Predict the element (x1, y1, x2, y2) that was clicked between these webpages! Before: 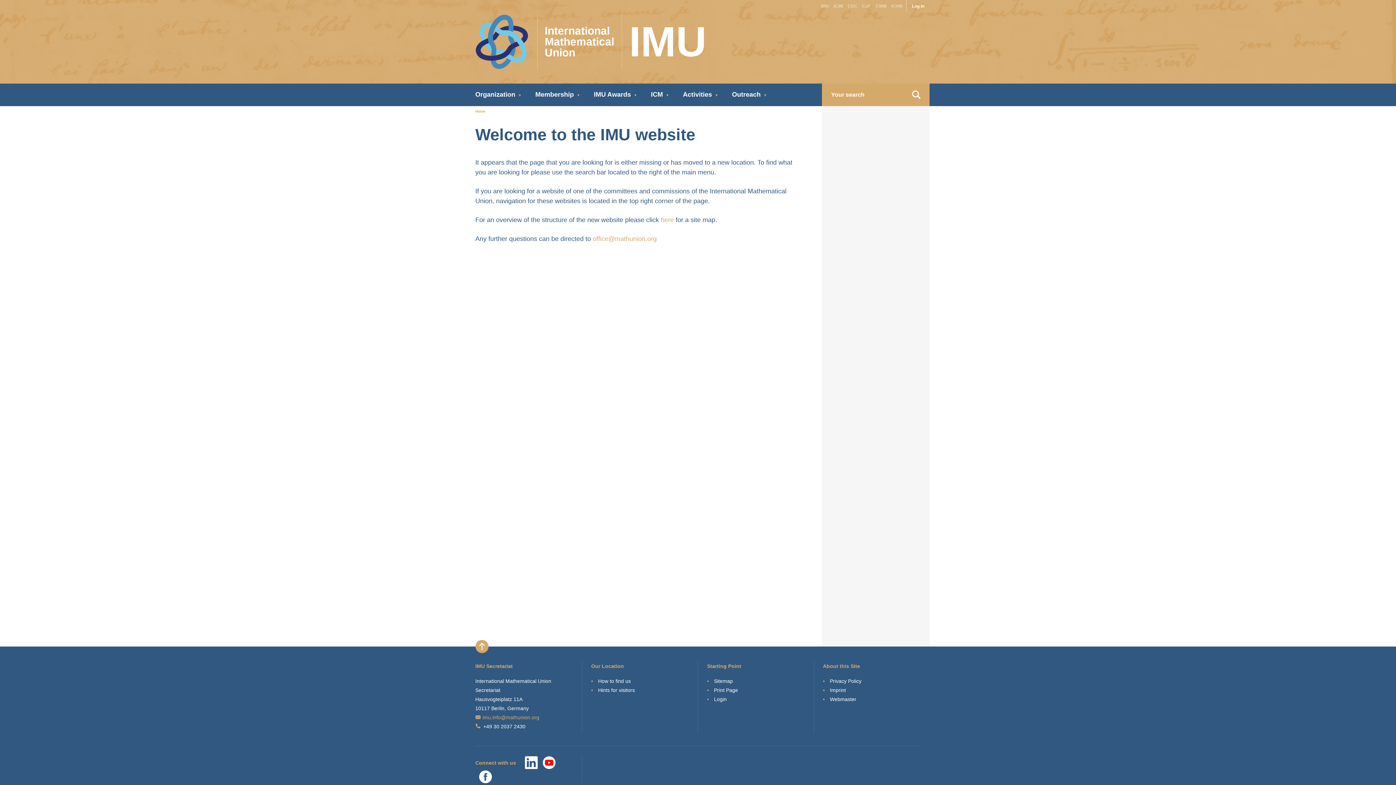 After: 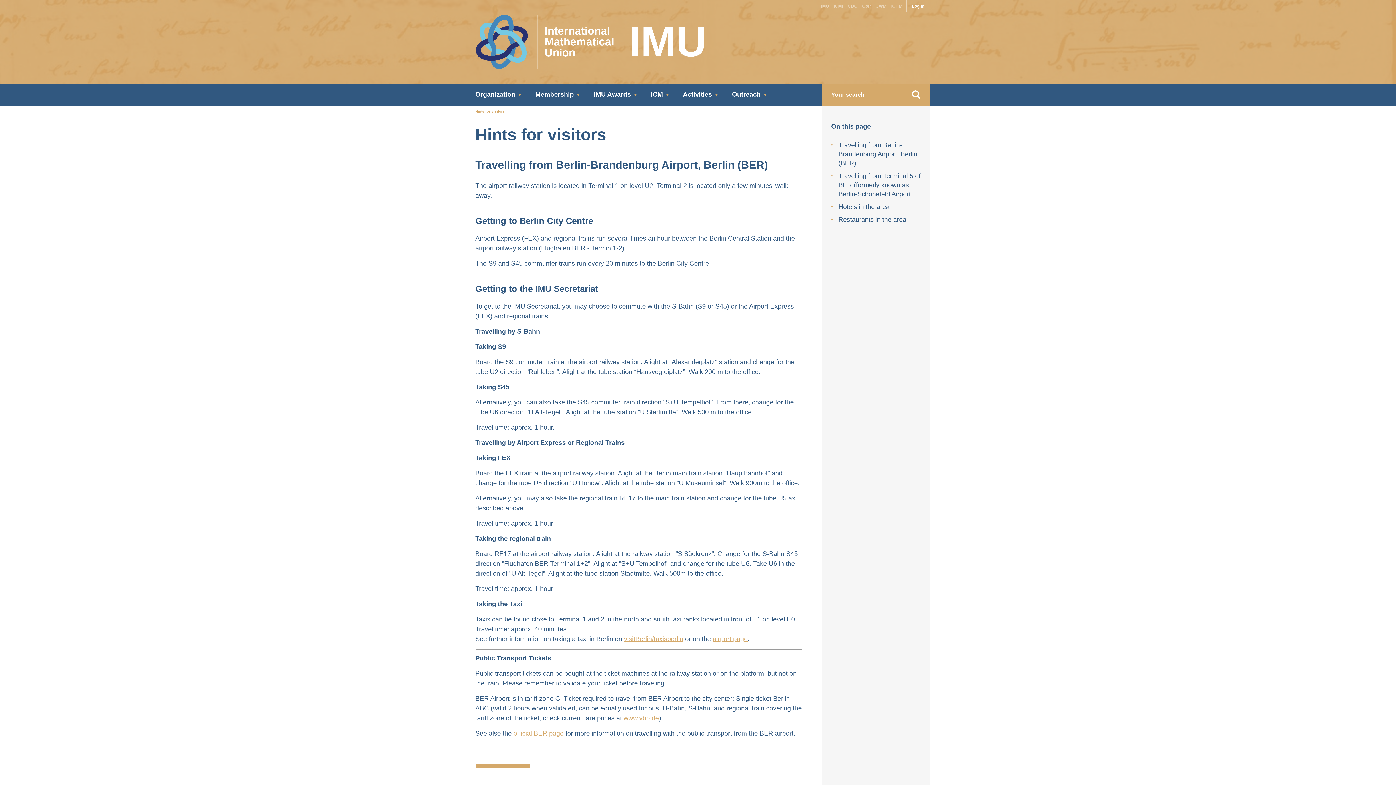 Action: label: Hints for visitors bbox: (598, 686, 635, 695)